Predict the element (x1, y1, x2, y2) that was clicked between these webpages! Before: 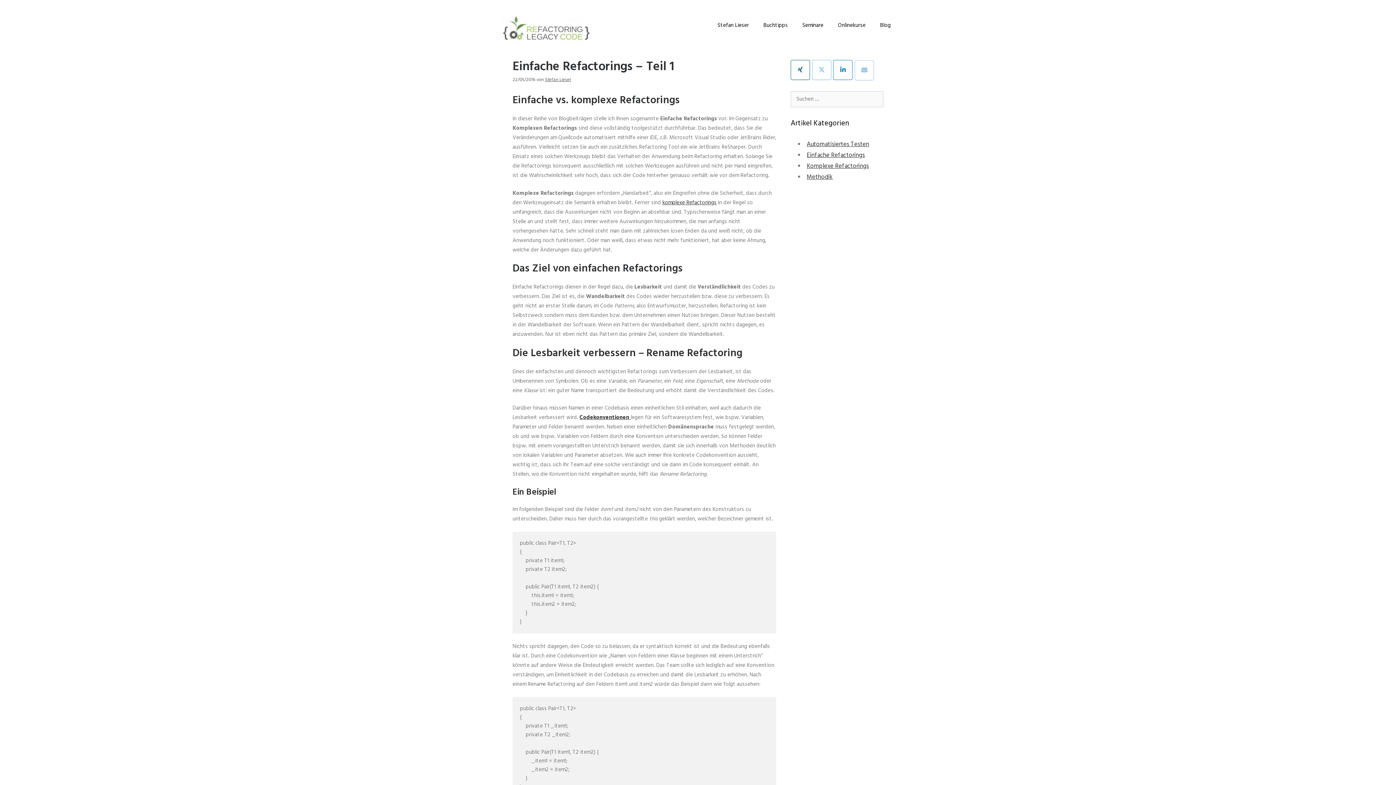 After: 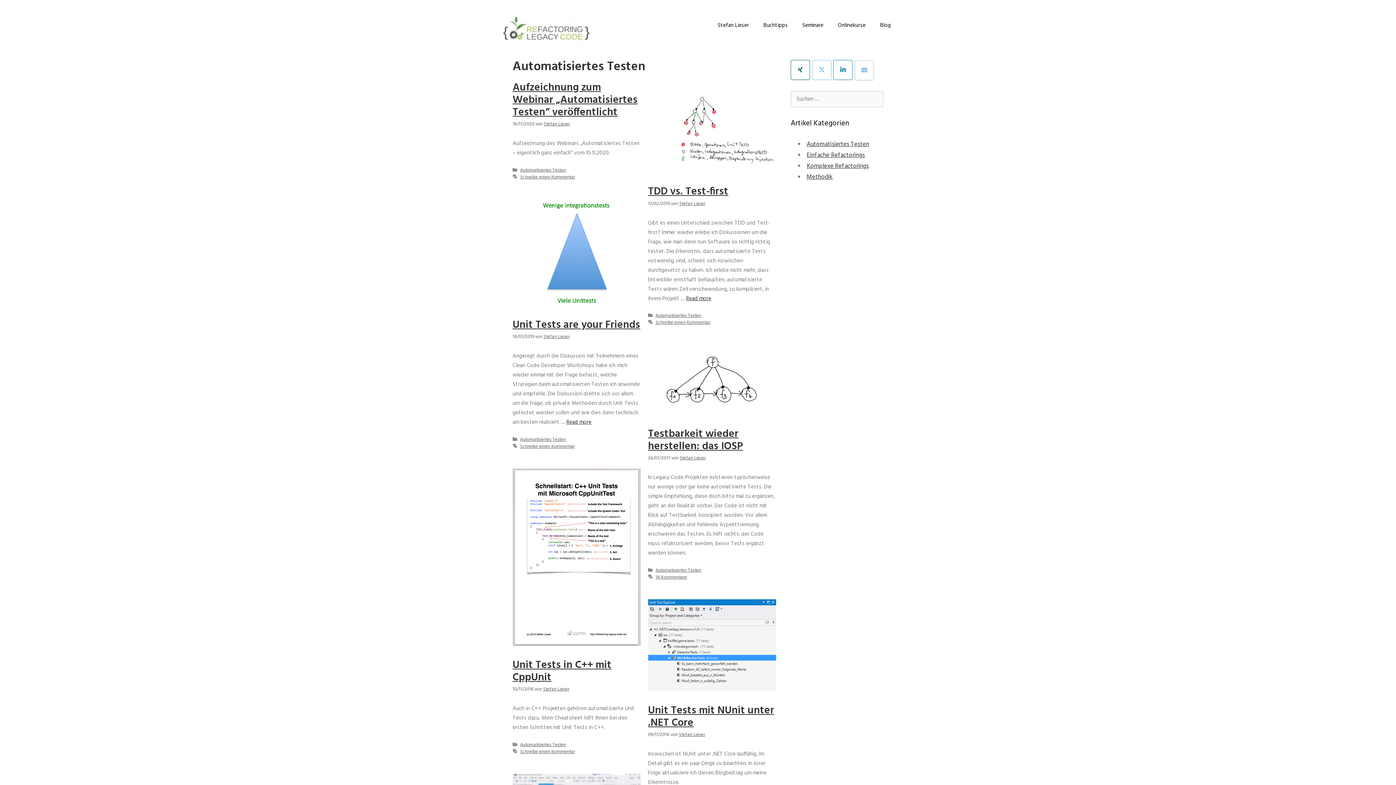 Action: label: Automatisiertes Testen bbox: (806, 139, 869, 149)